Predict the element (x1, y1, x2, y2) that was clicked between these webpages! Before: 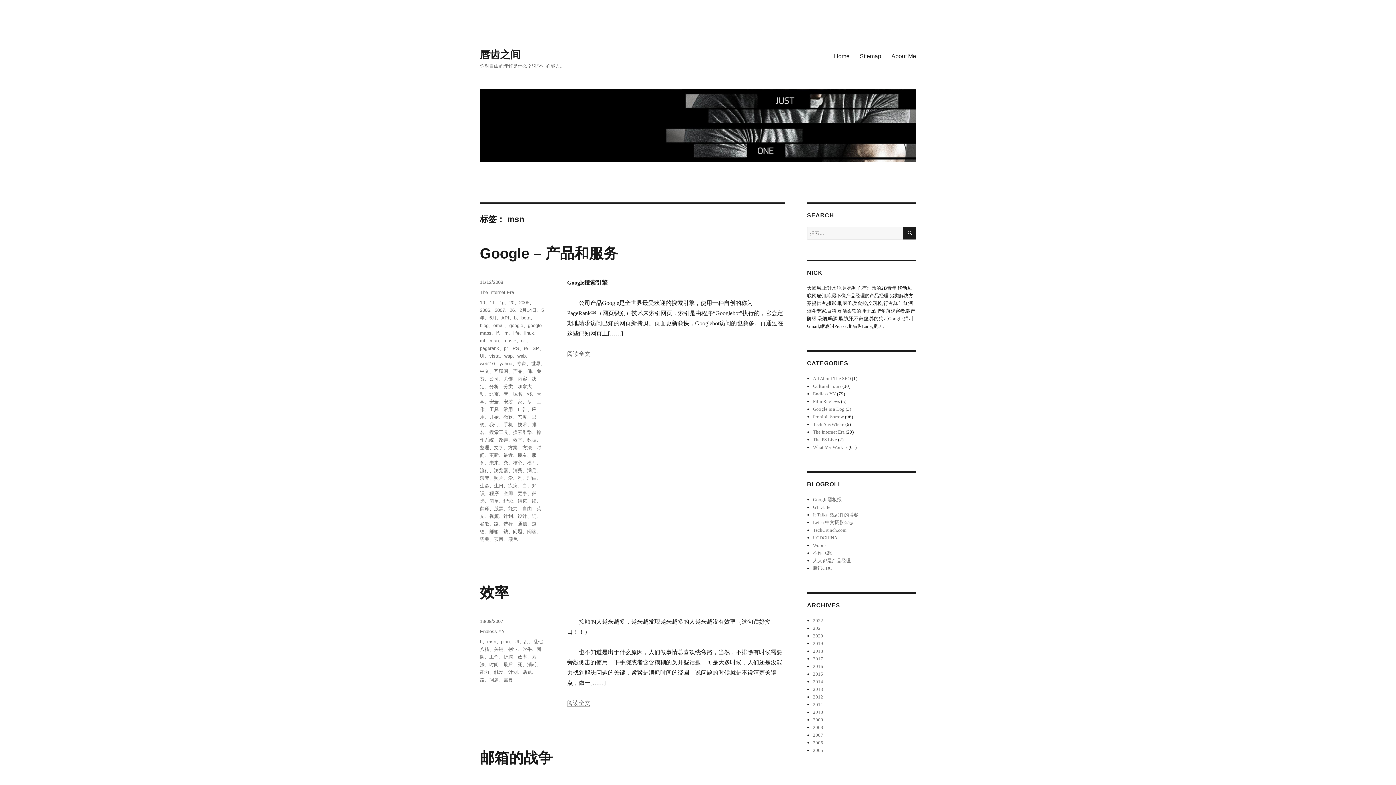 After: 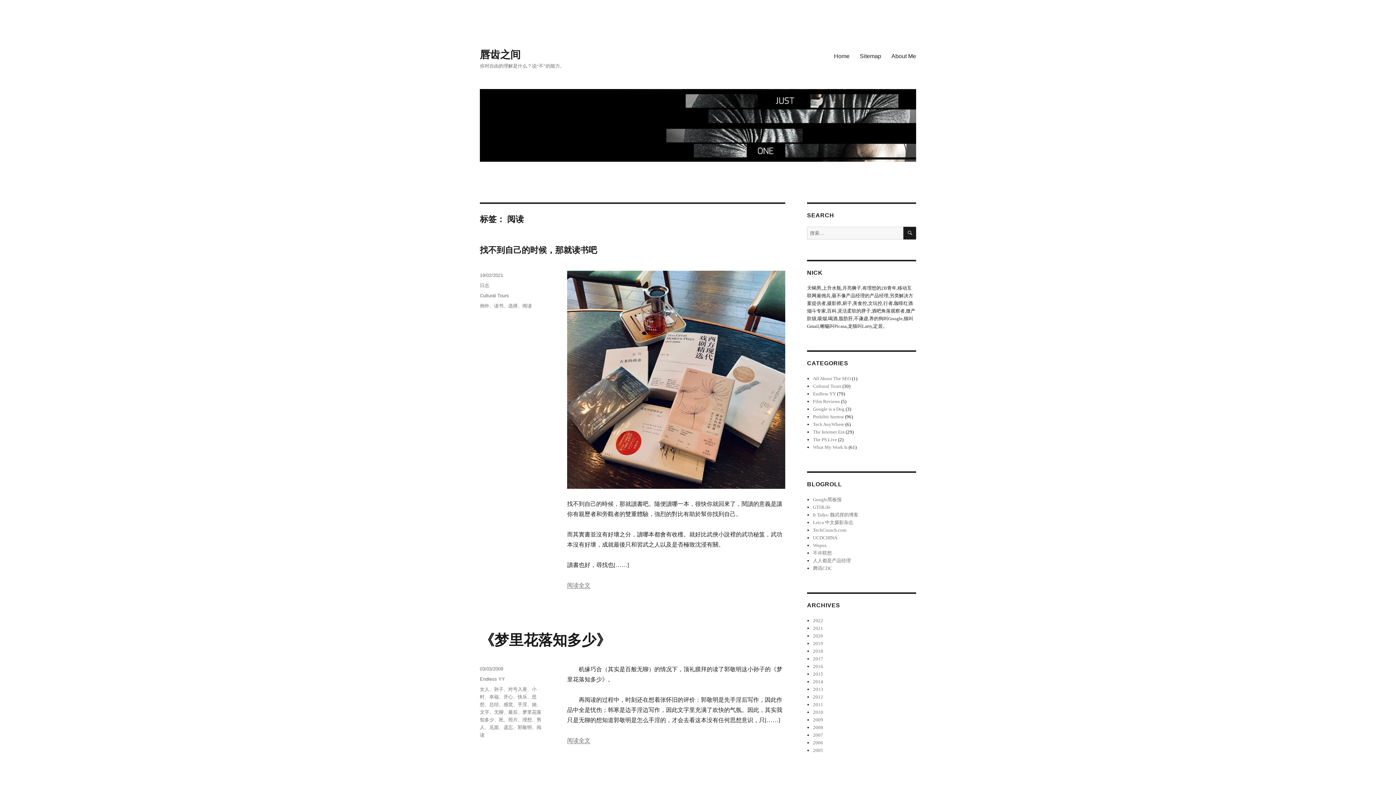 Action: bbox: (527, 529, 536, 534) label: 阅读